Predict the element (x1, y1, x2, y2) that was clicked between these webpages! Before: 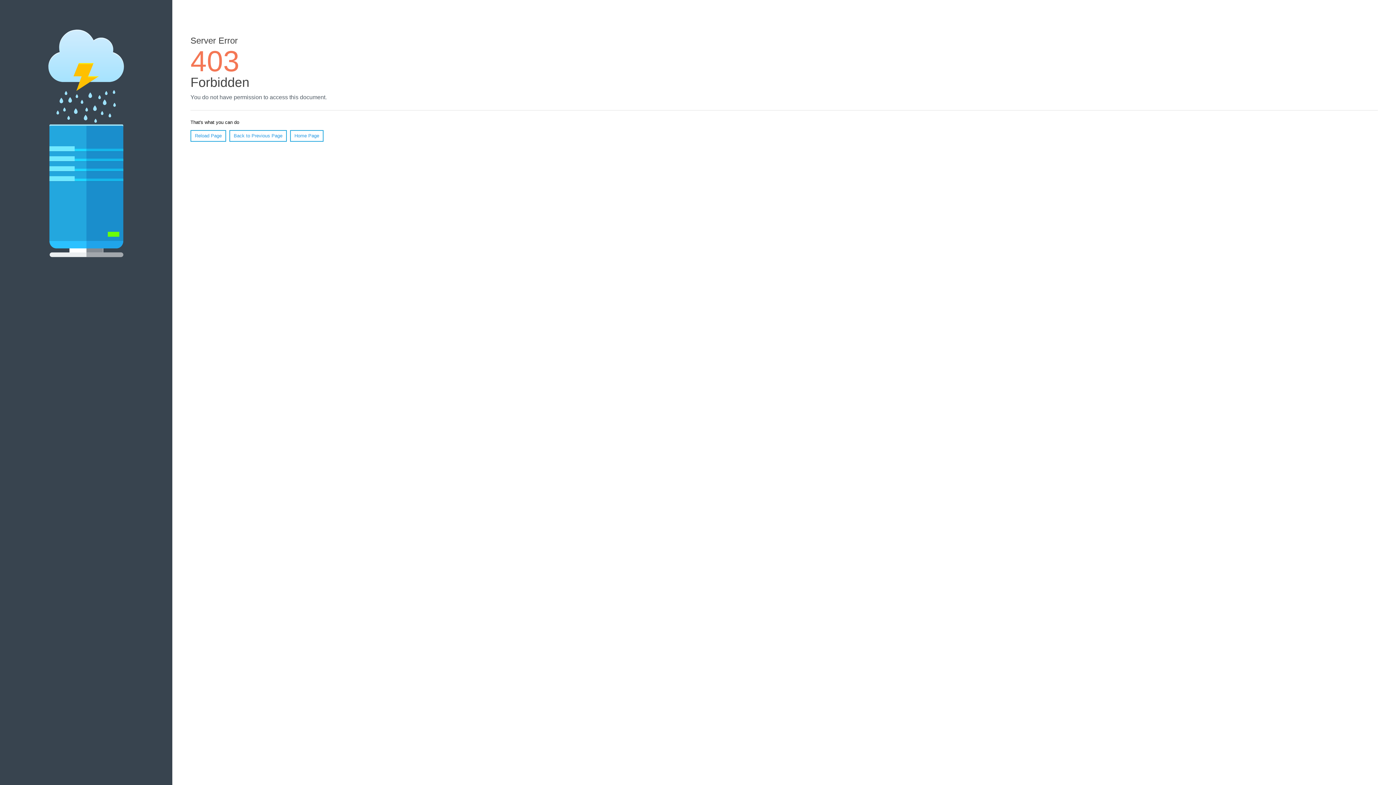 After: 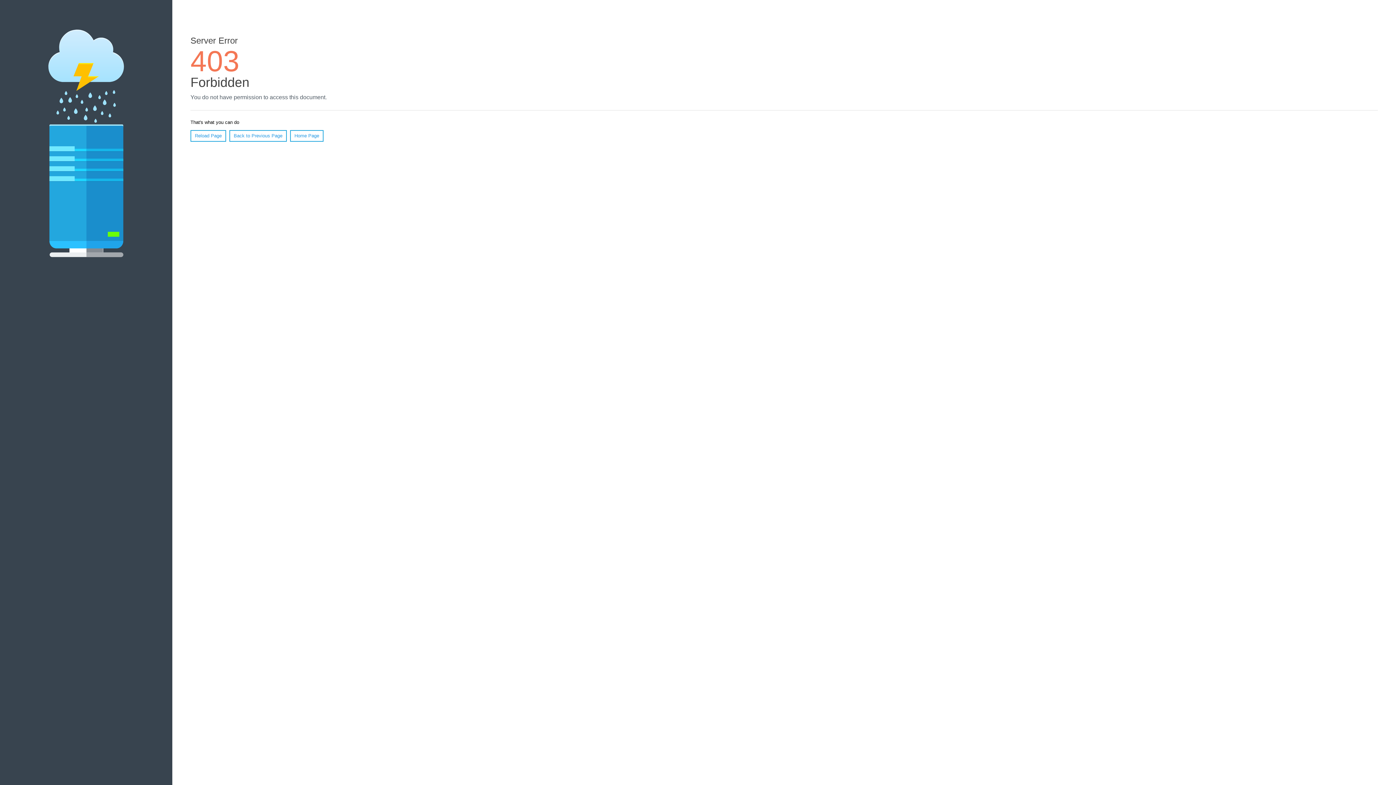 Action: bbox: (290, 130, 323, 141) label: Home Page